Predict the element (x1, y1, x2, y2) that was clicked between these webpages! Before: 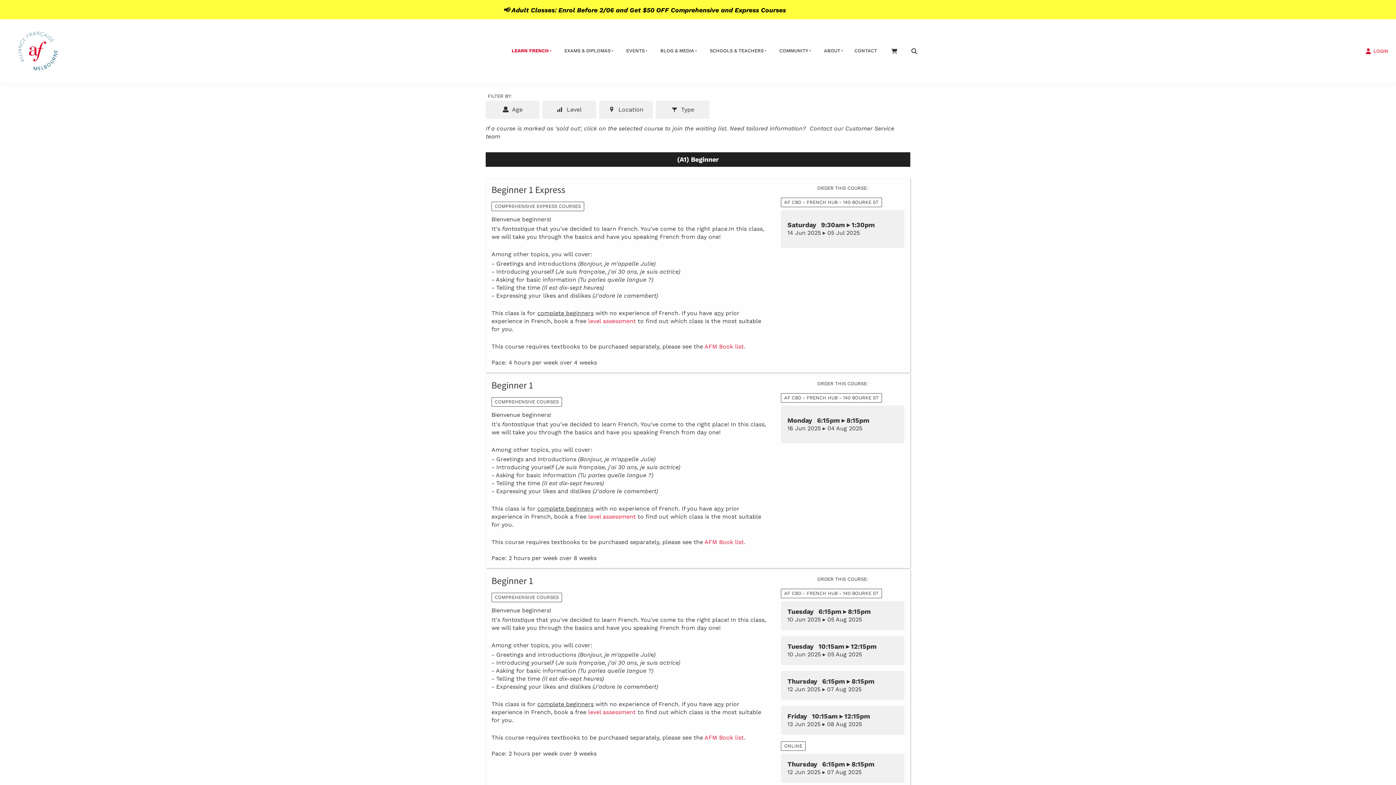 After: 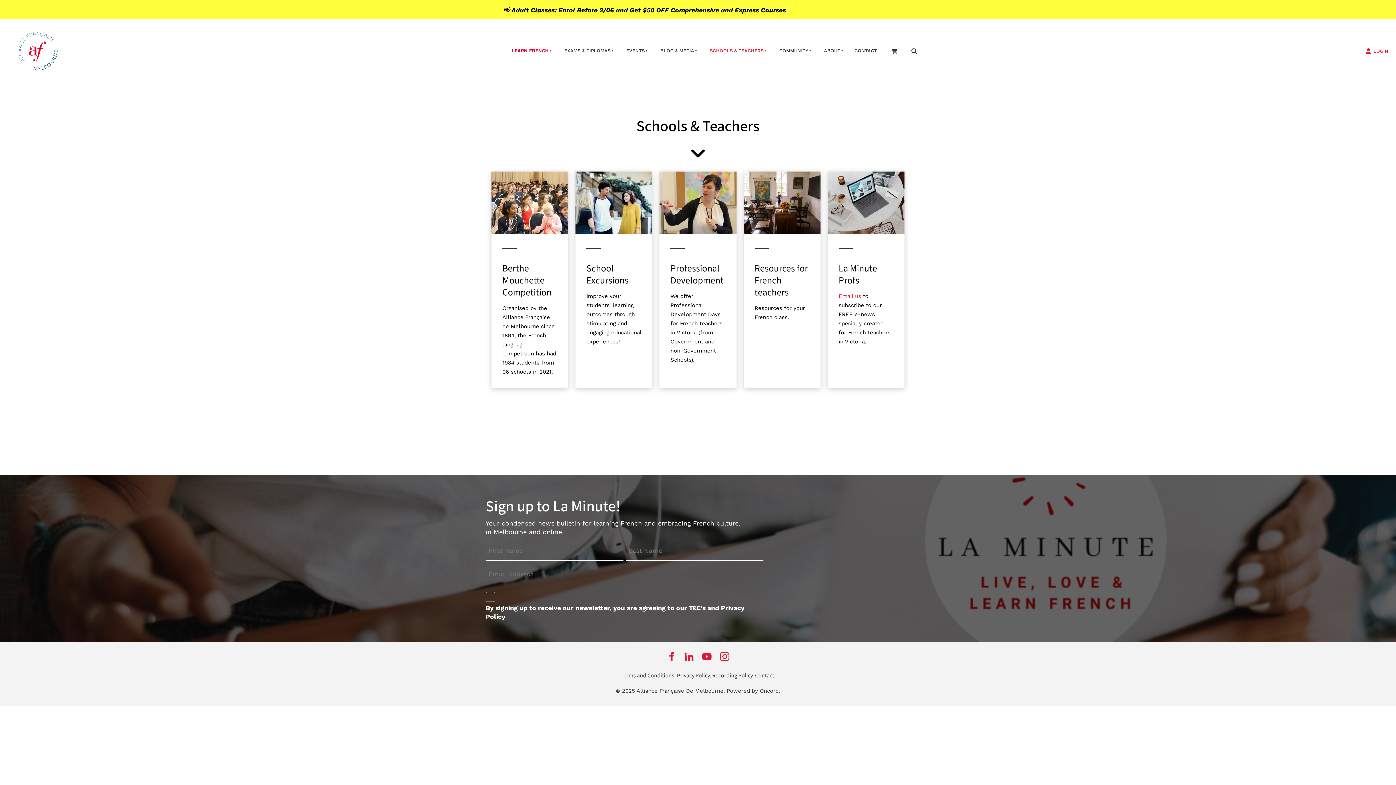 Action: label: SCHOOLS & TEACHERS bbox: (701, 41, 770, 60)